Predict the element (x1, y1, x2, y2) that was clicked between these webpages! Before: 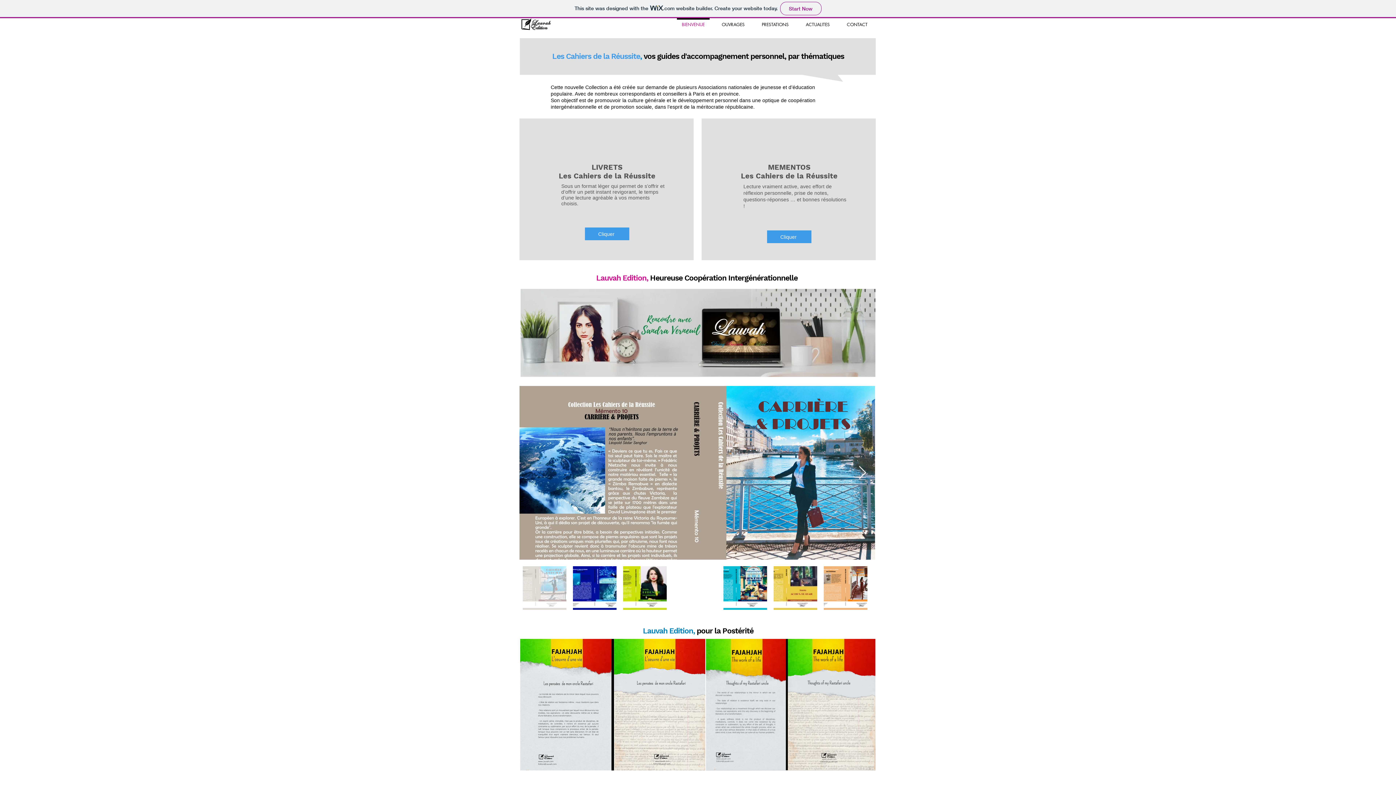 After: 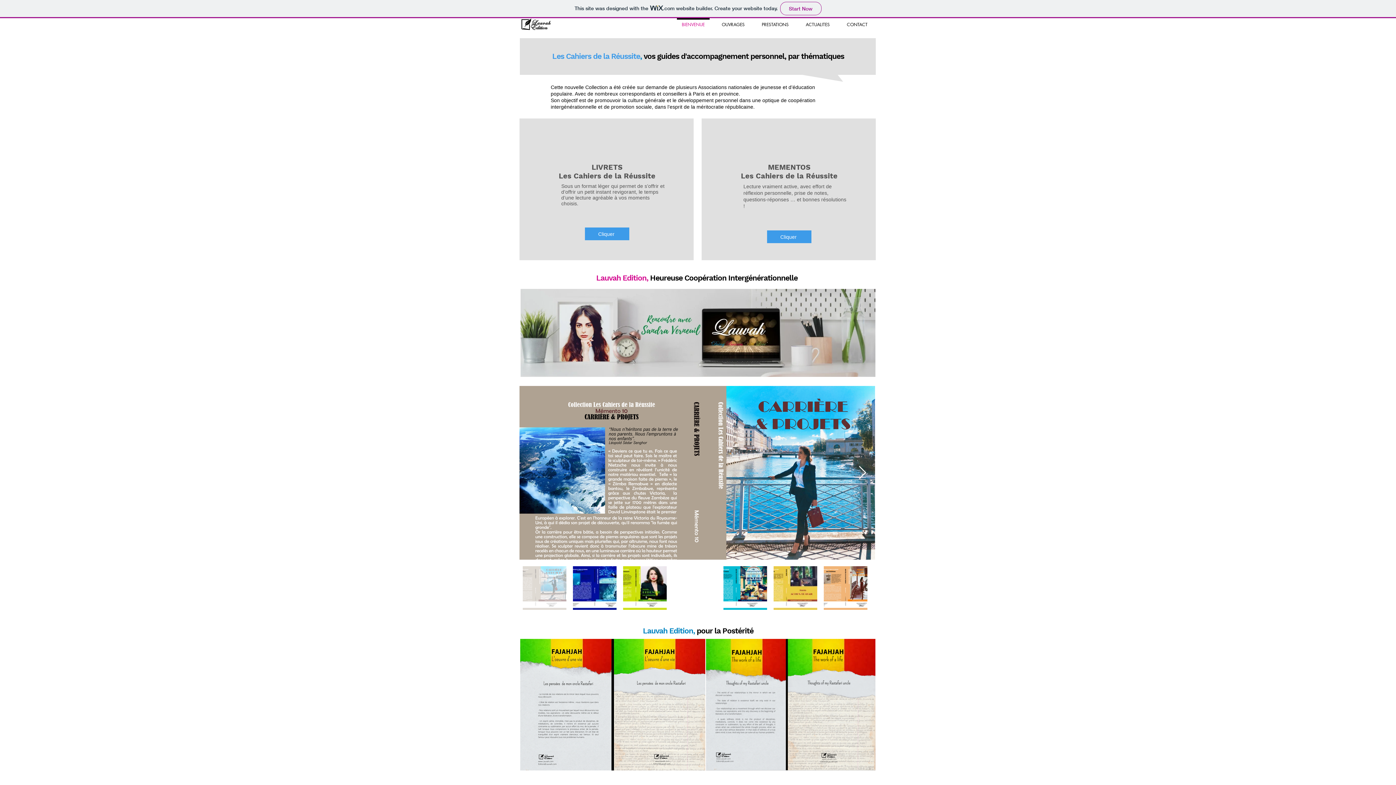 Action: label: Next Item bbox: (858, 466, 866, 480)